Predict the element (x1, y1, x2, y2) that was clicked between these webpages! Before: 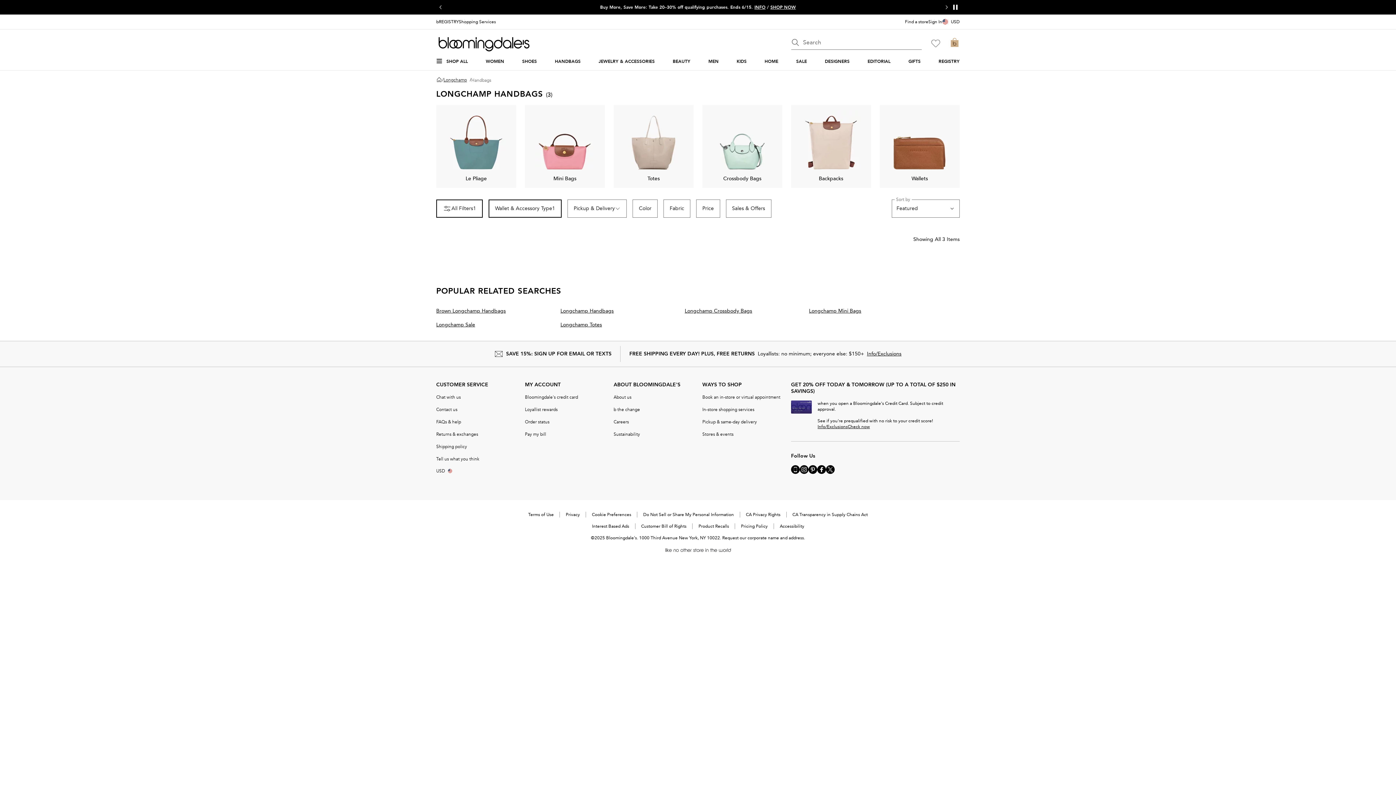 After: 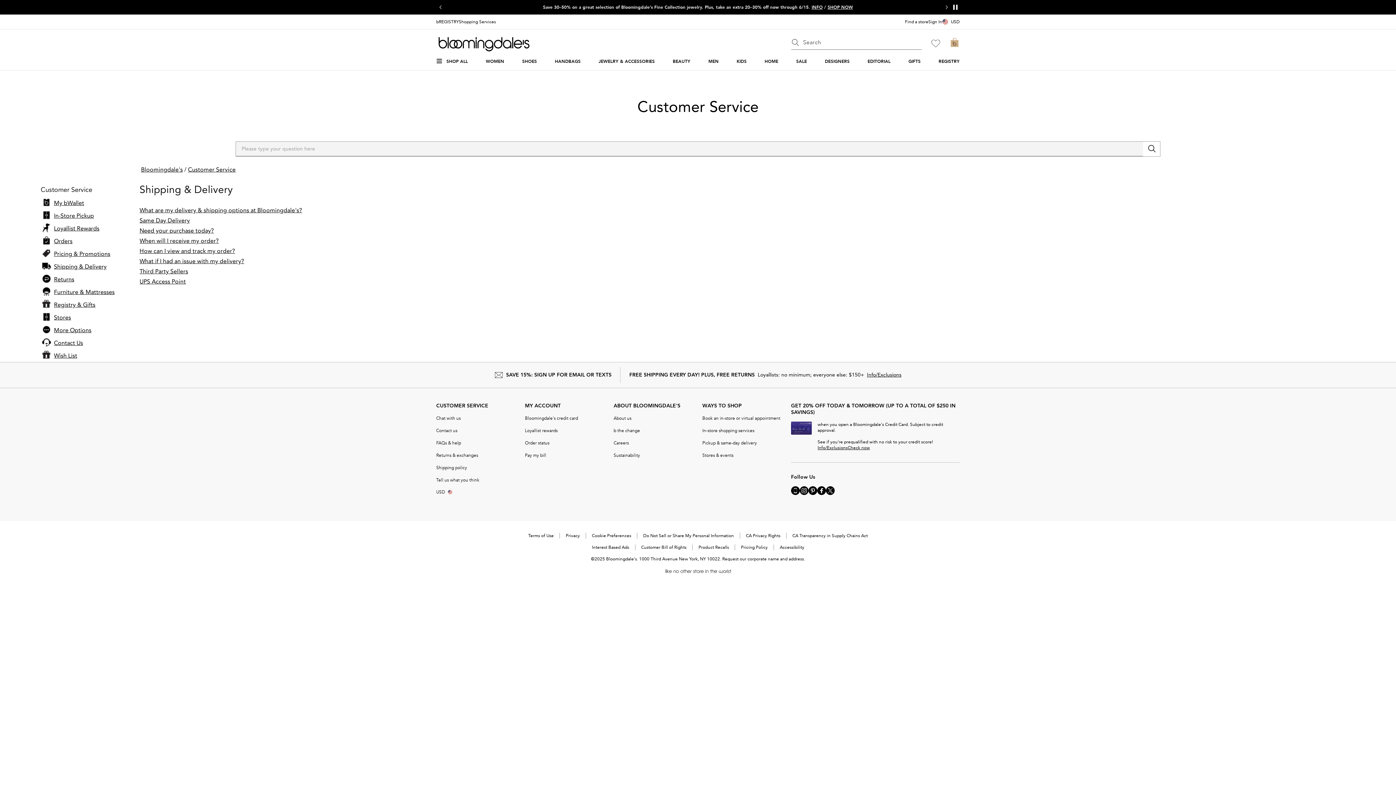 Action: bbox: (436, 444, 467, 449) label: Shipping policy